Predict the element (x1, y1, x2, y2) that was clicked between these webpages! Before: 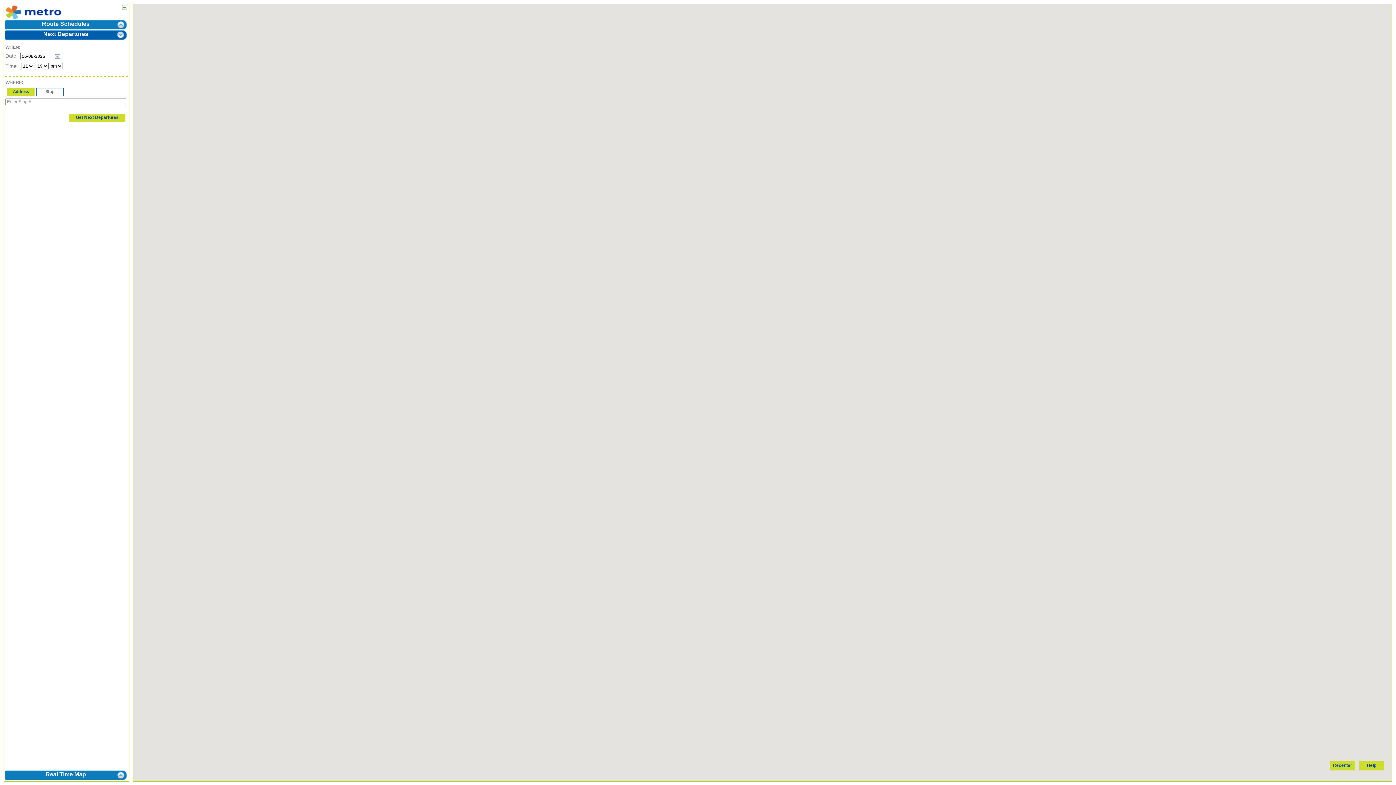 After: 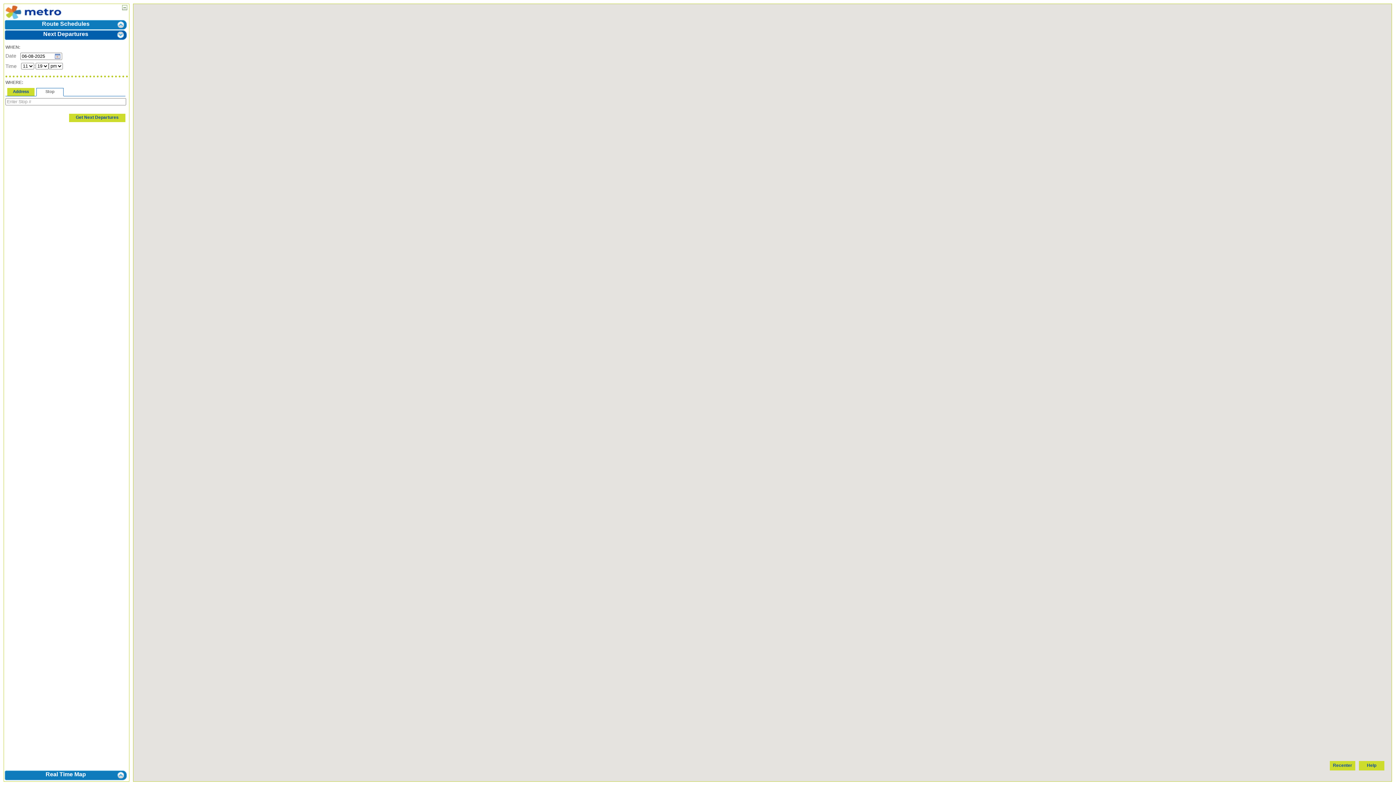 Action: bbox: (4, 29, 127, 41) label: Next Departures